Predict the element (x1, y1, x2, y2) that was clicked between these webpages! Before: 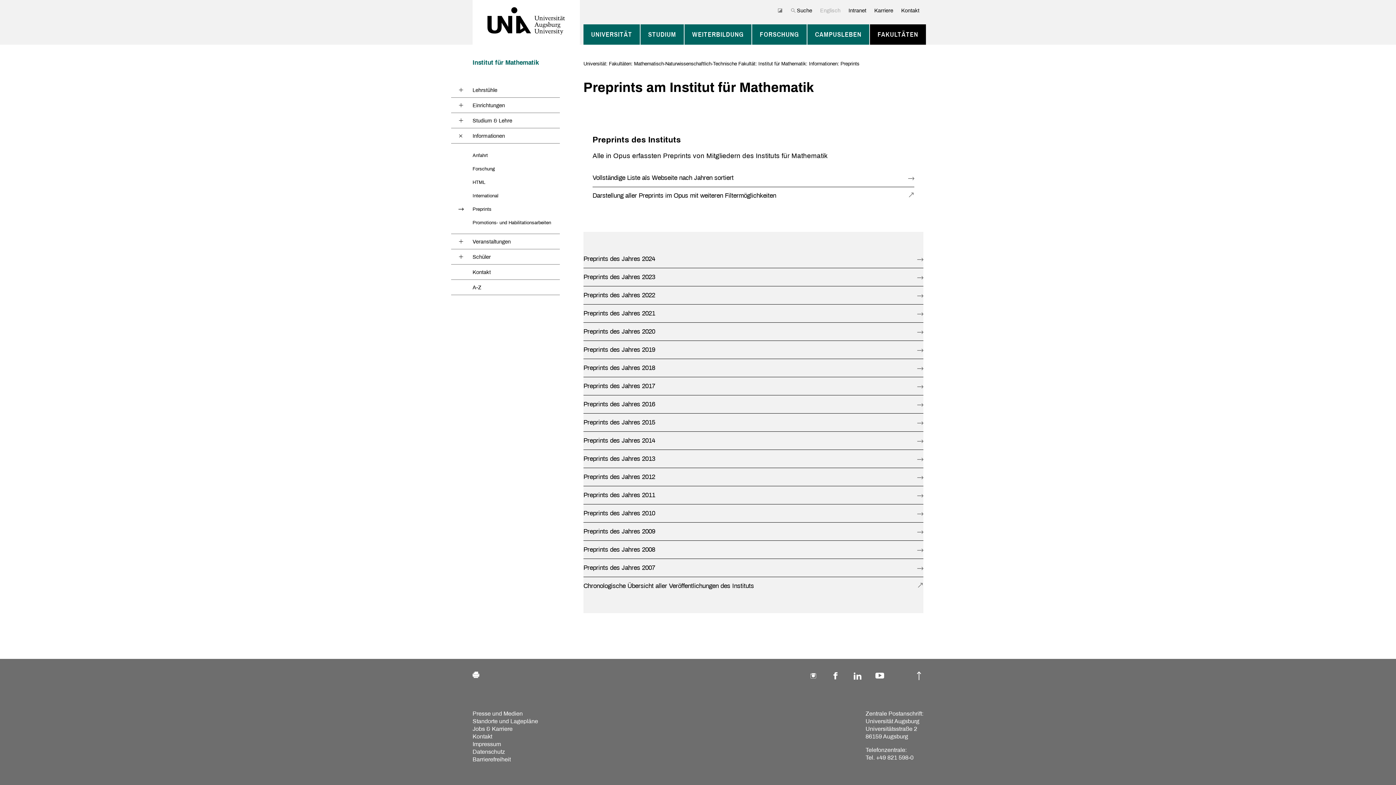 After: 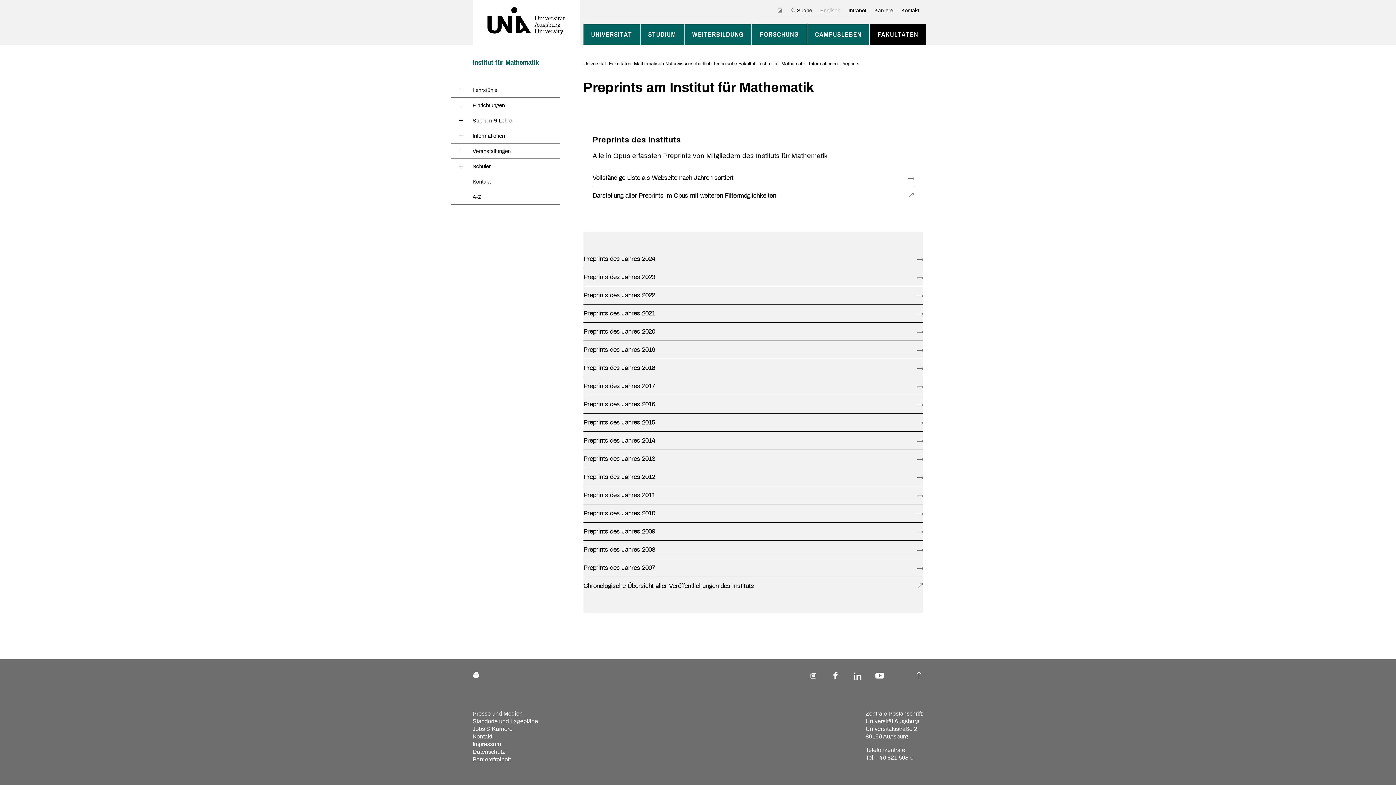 Action: bbox: (458, 133, 463, 137)